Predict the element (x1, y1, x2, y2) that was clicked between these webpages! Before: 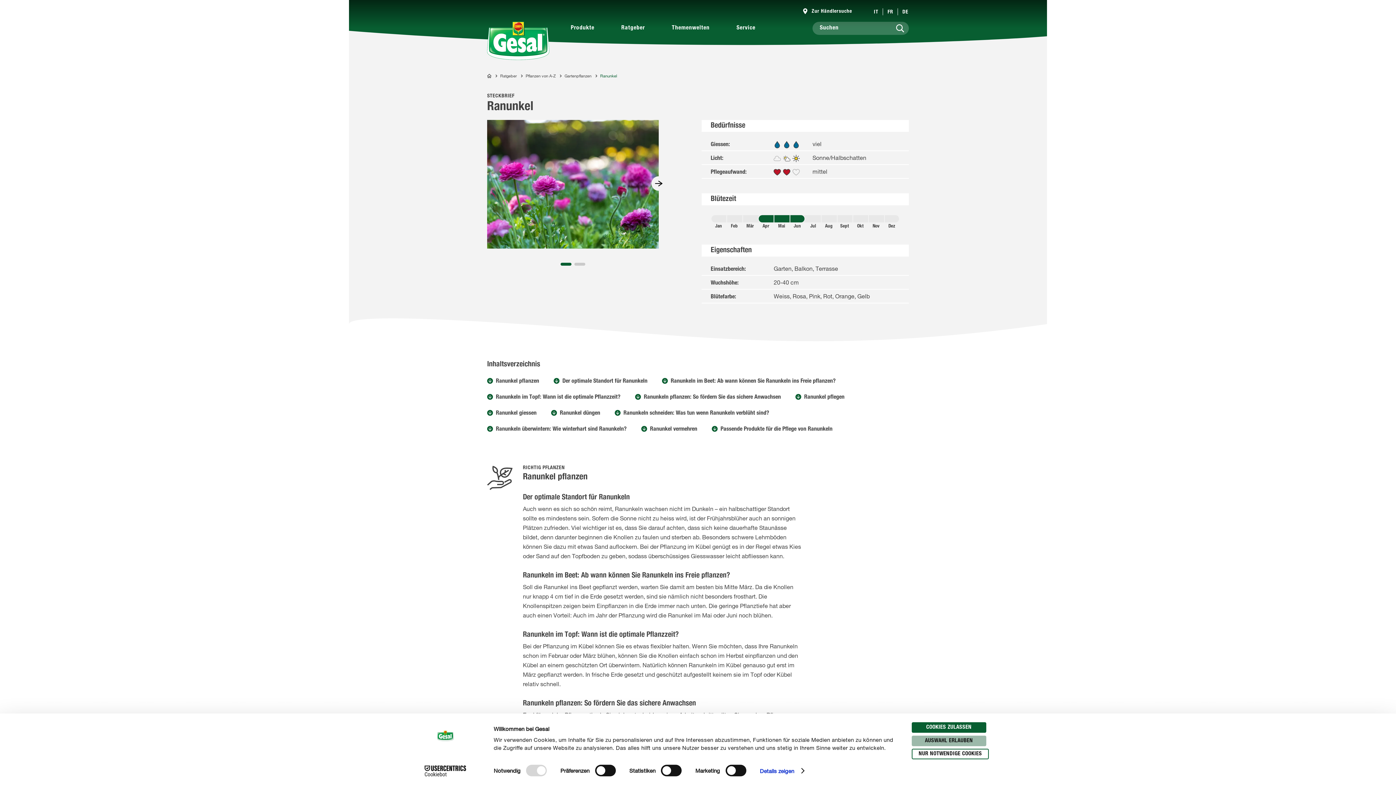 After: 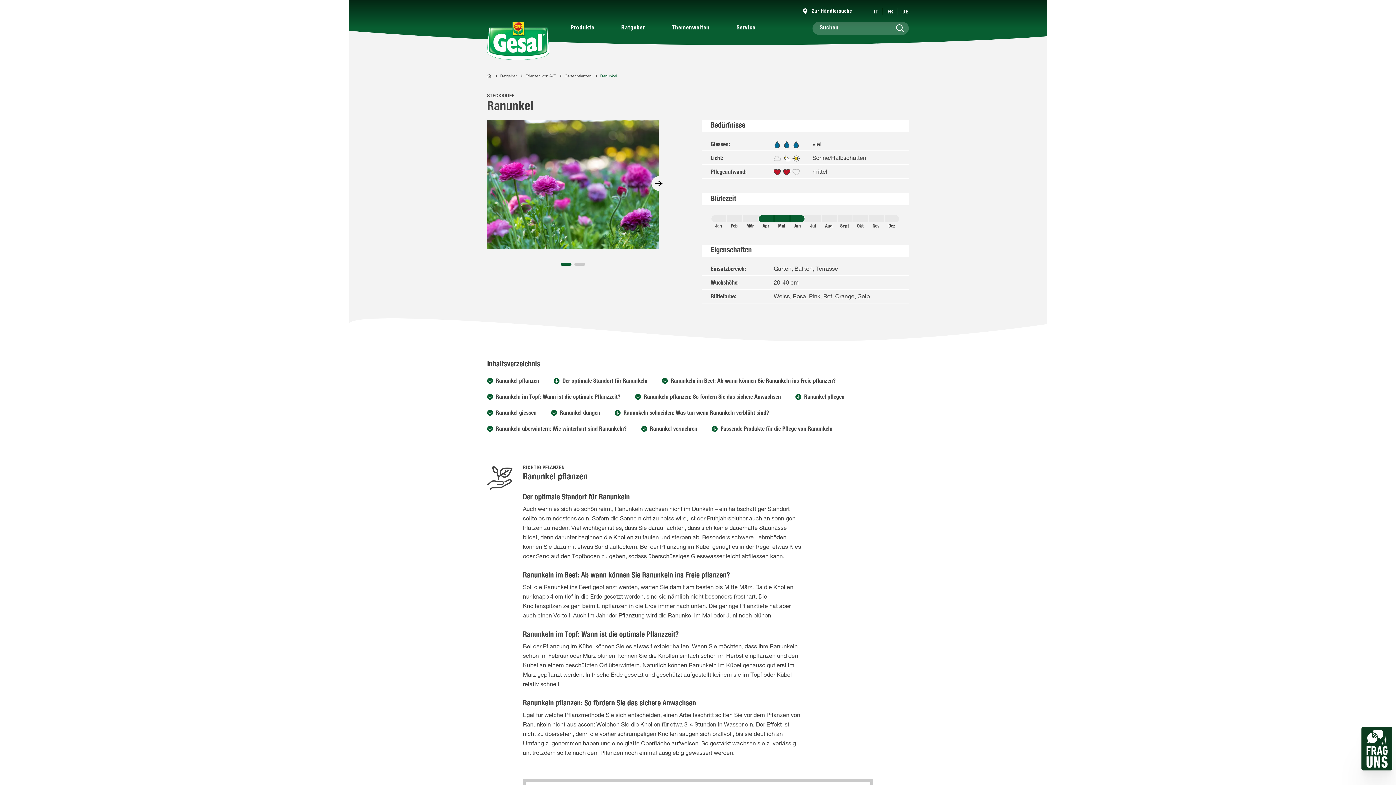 Action: label: AUSWAHL ERLAUBEN bbox: (912, 735, 986, 746)